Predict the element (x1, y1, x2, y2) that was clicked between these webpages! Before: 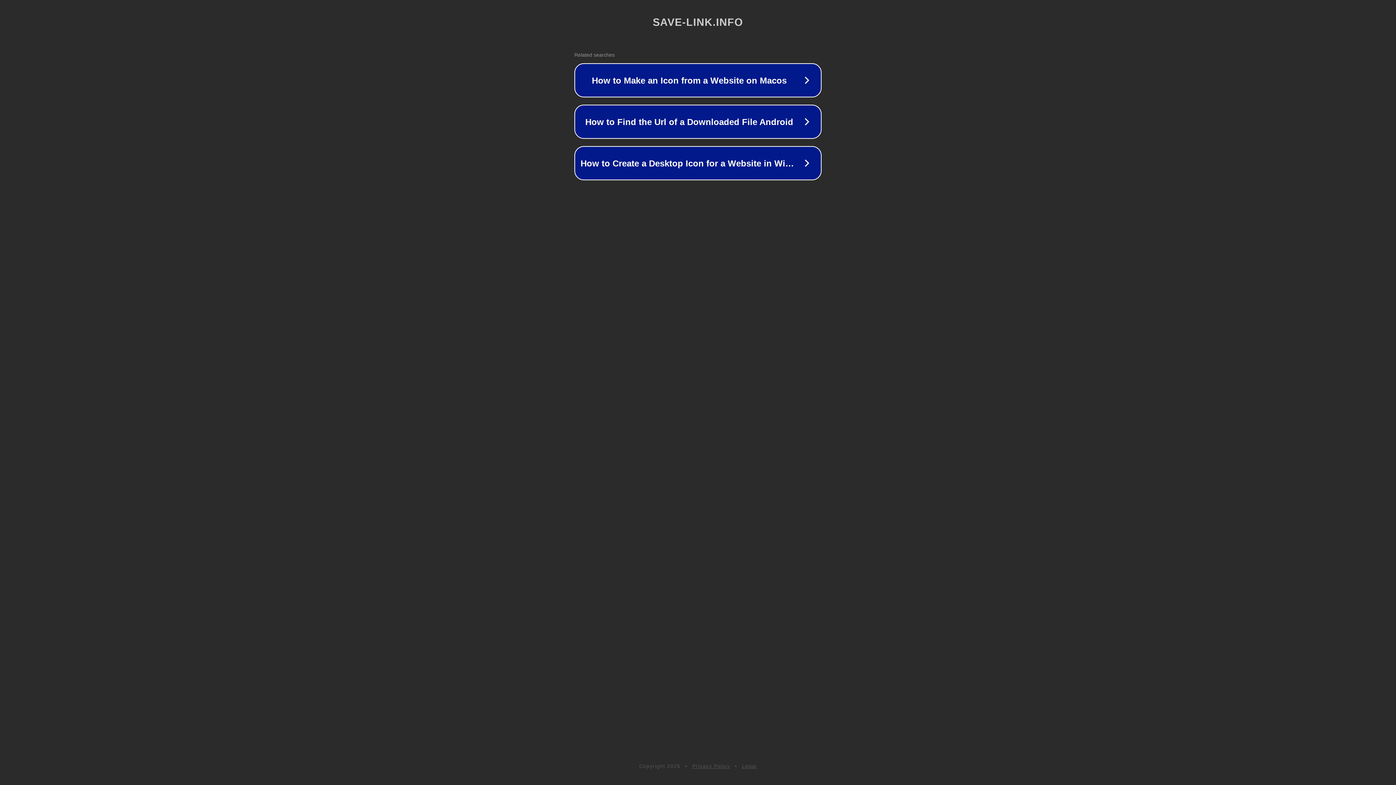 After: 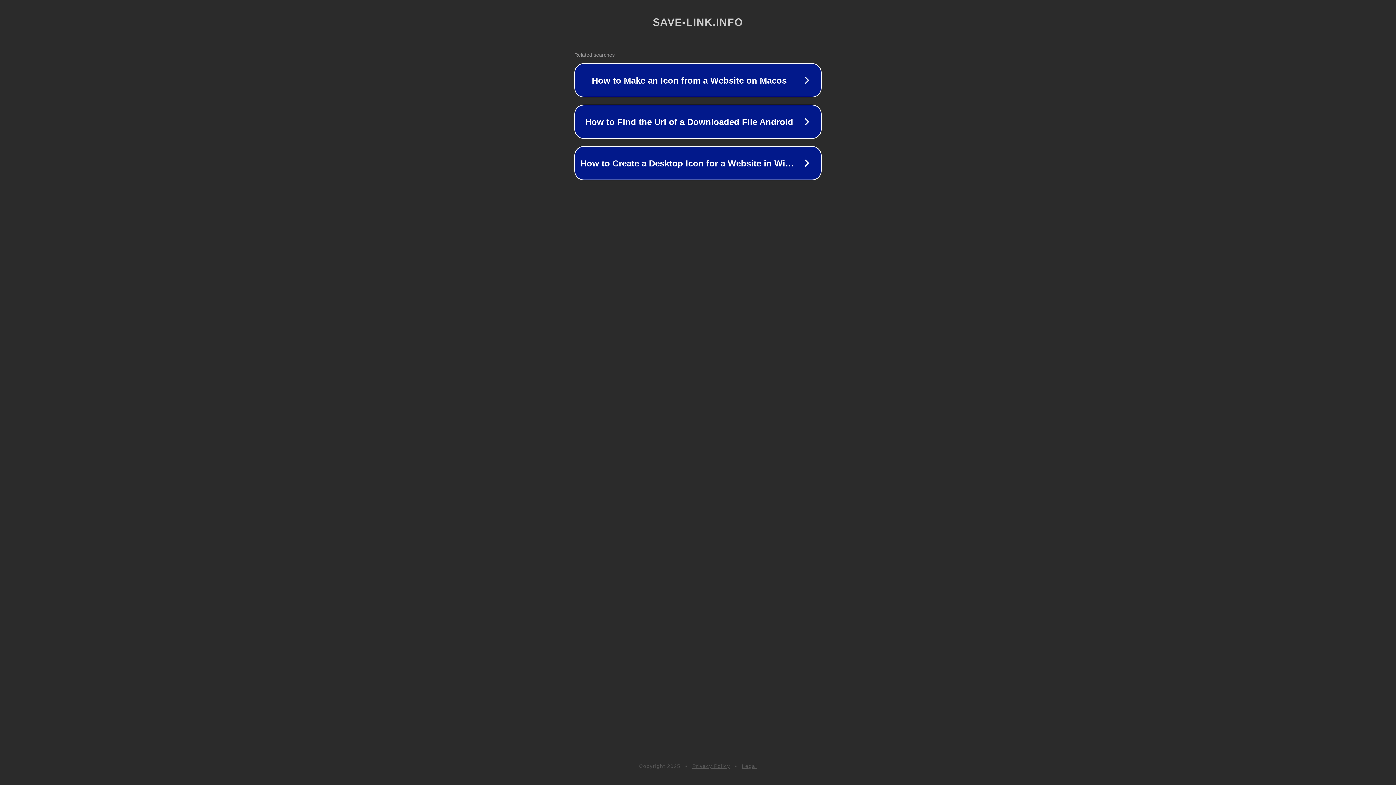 Action: label: Legal bbox: (742, 763, 757, 769)